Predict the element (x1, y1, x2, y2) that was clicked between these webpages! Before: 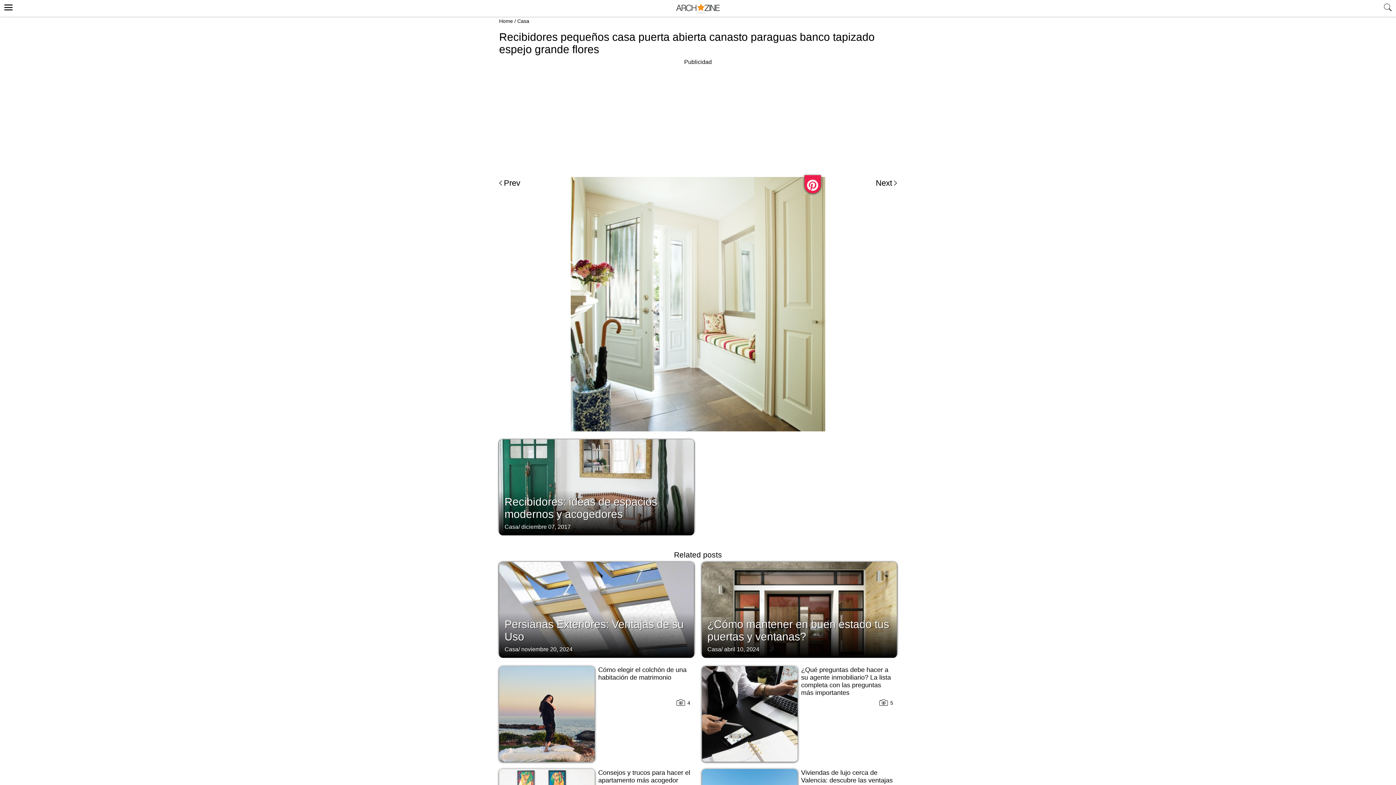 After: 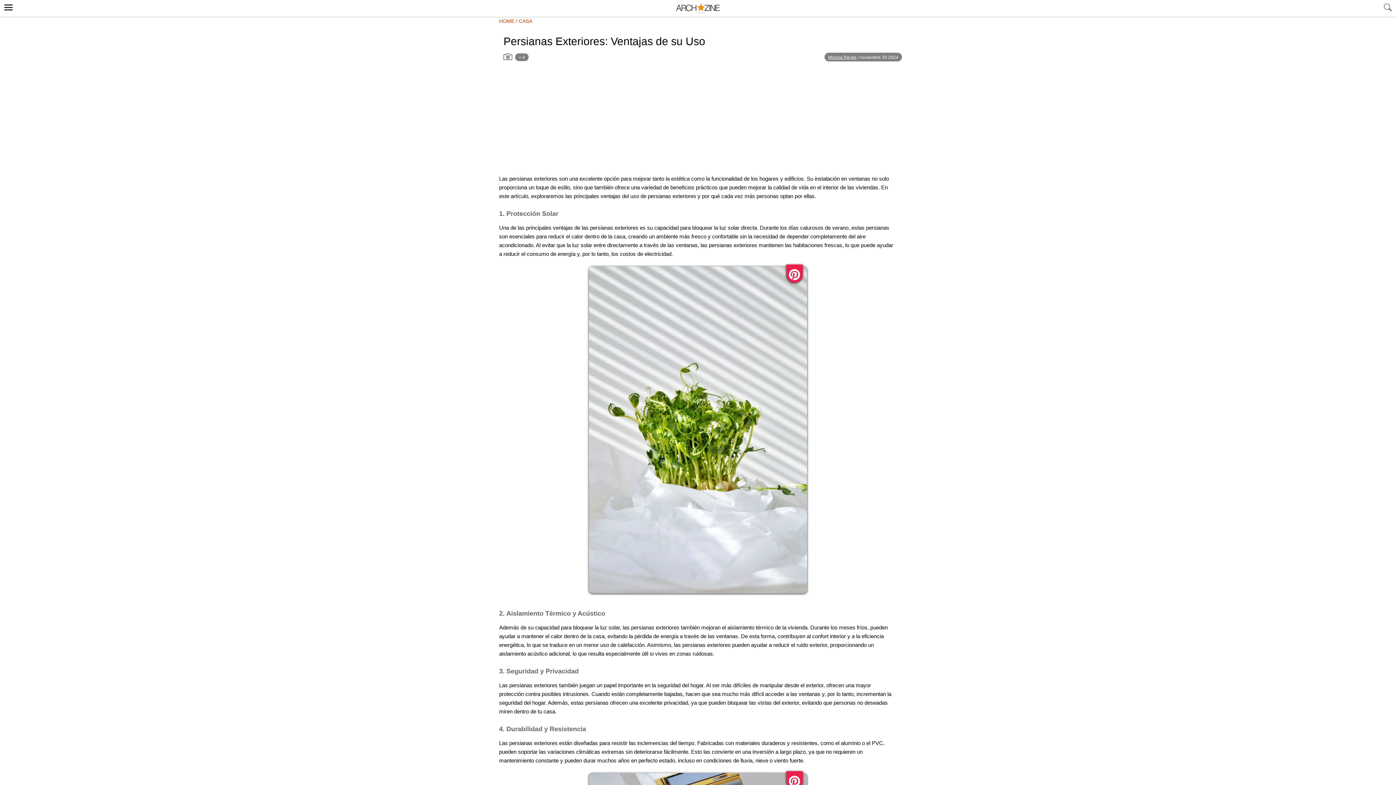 Action: label: Persianas Exteriores: Ventajas de su Uso bbox: (499, 562, 694, 656)